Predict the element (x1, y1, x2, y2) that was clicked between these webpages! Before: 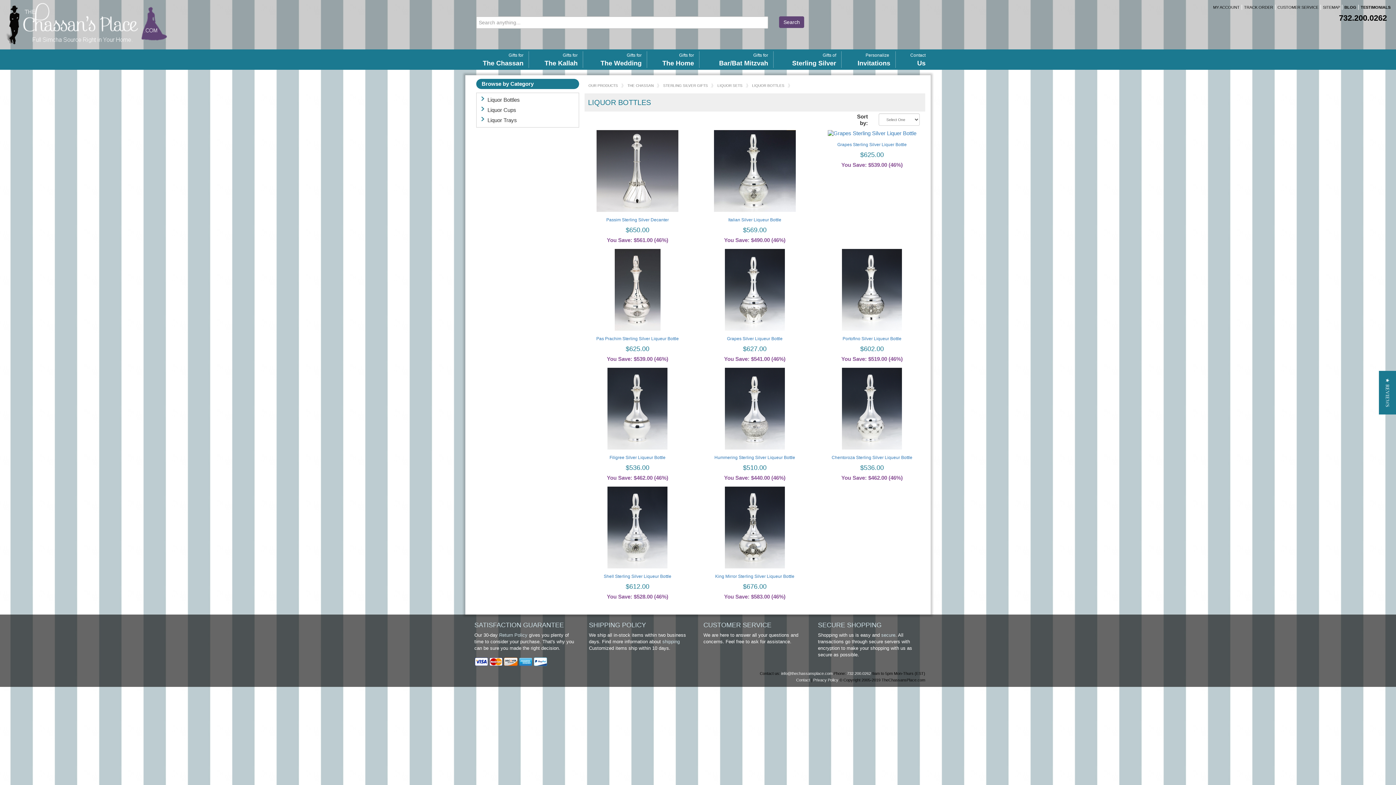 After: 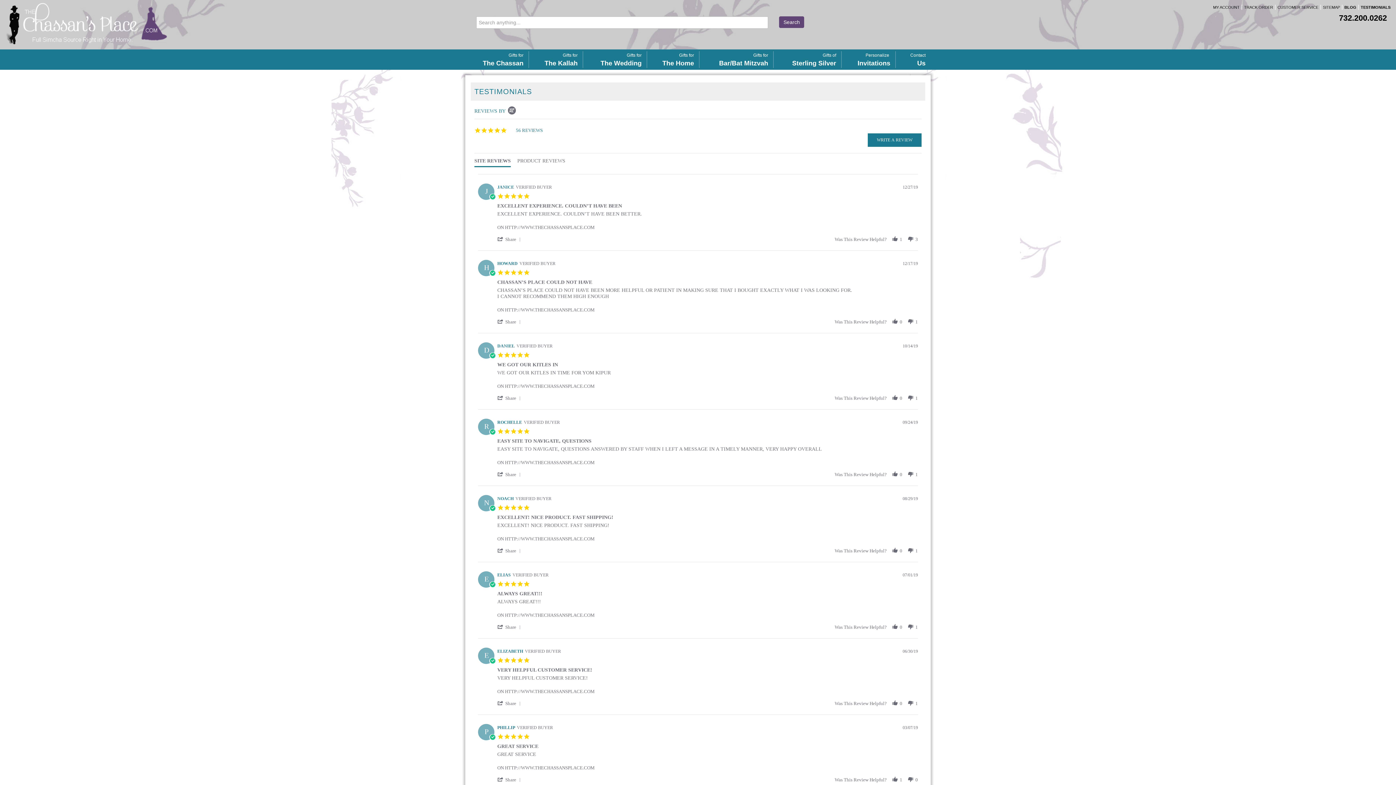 Action: label: TESTIMONIALS bbox: (1361, 5, 1390, 9)